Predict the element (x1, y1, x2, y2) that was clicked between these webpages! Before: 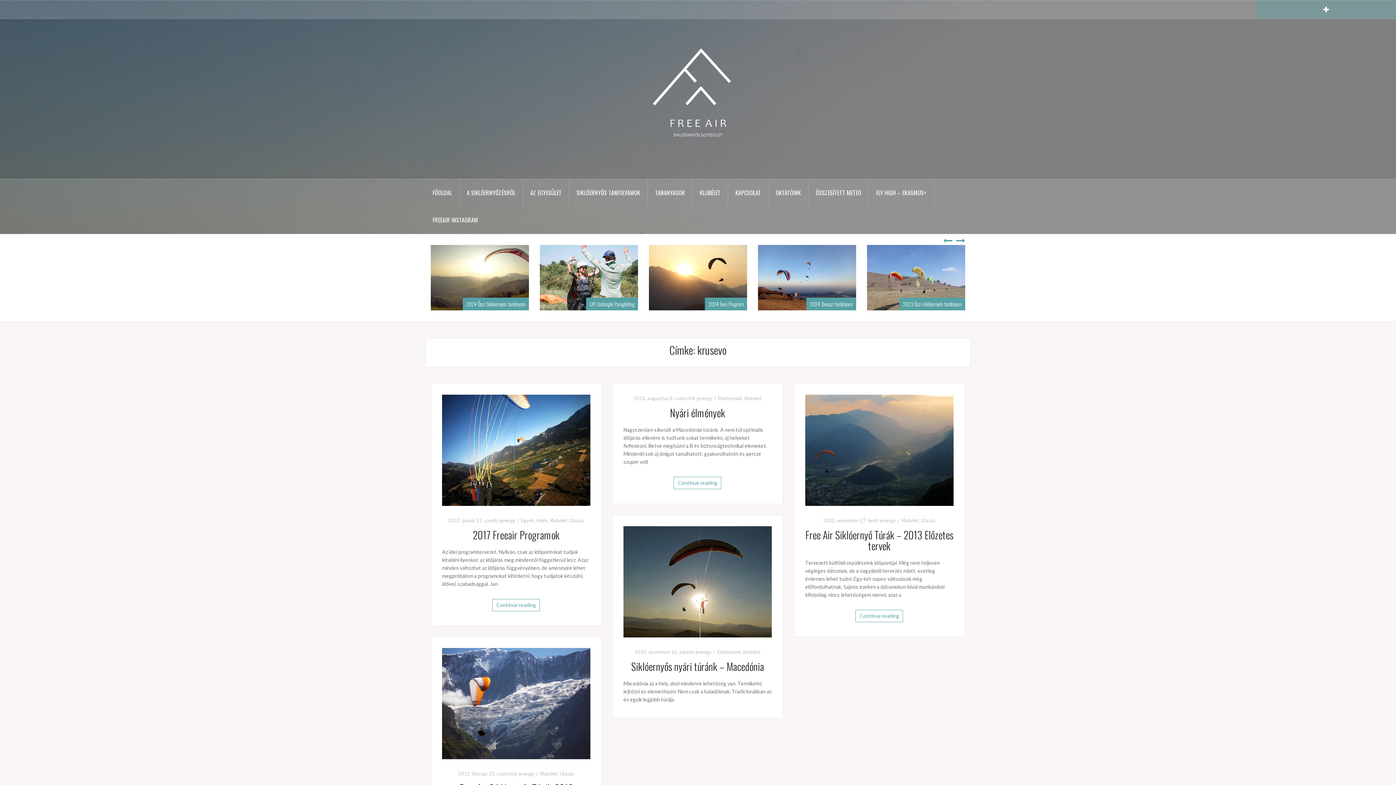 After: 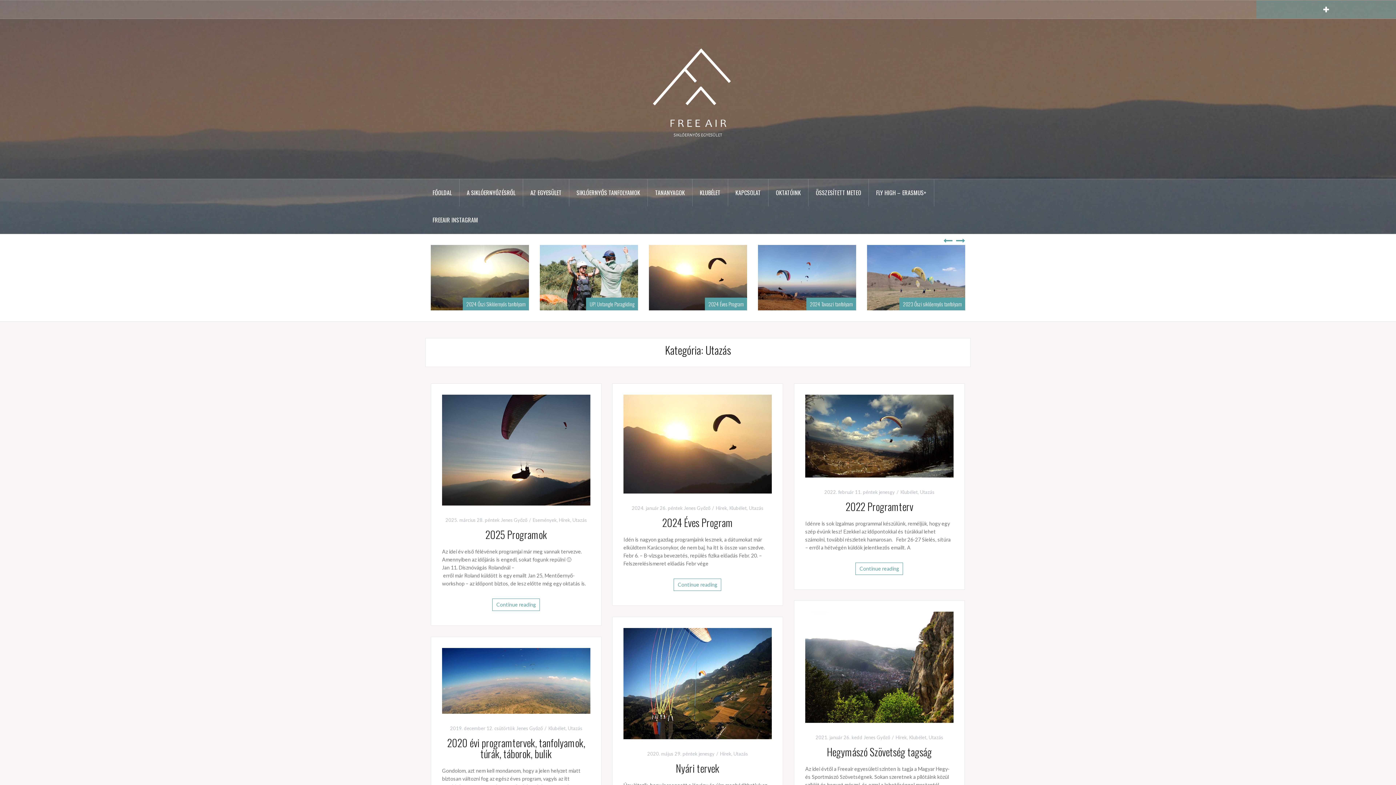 Action: label: Utazás bbox: (569, 517, 584, 523)